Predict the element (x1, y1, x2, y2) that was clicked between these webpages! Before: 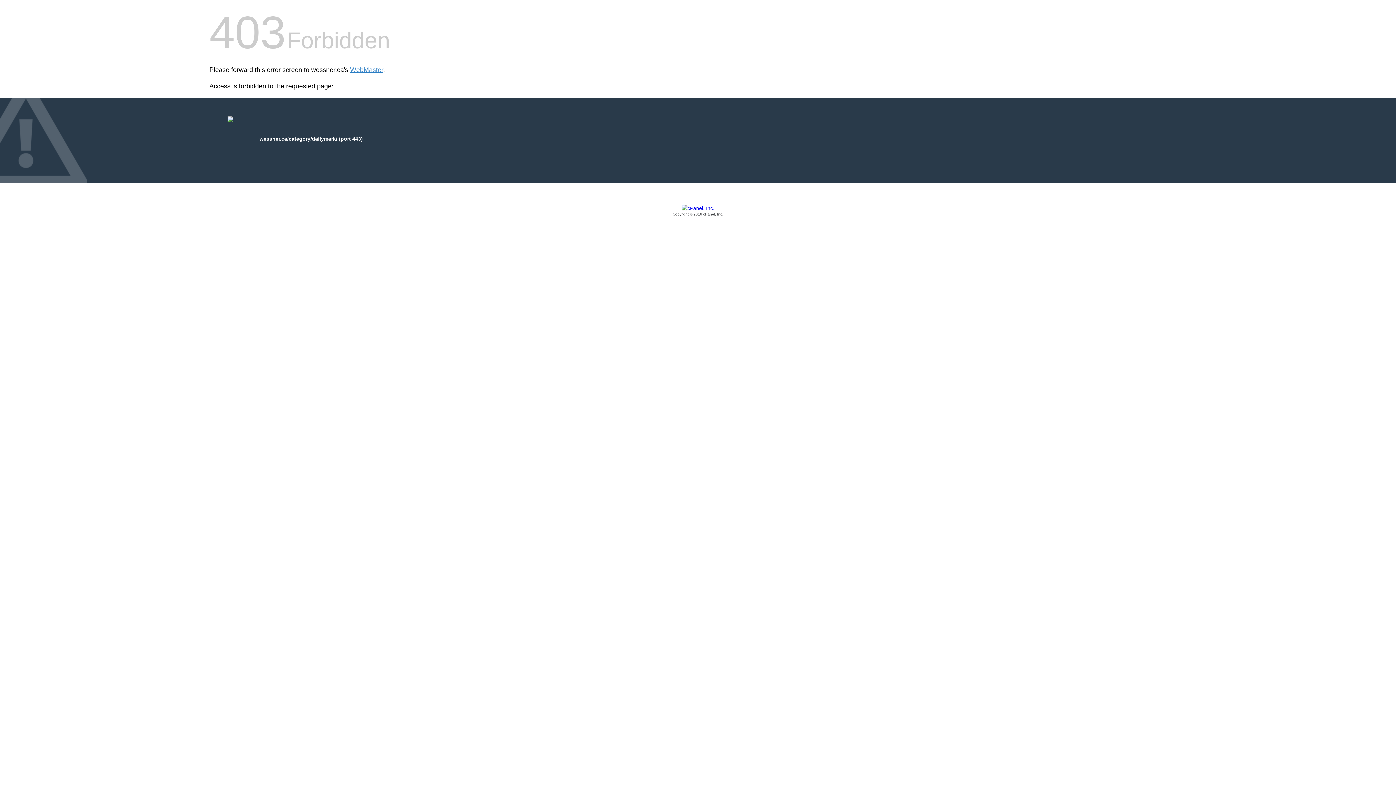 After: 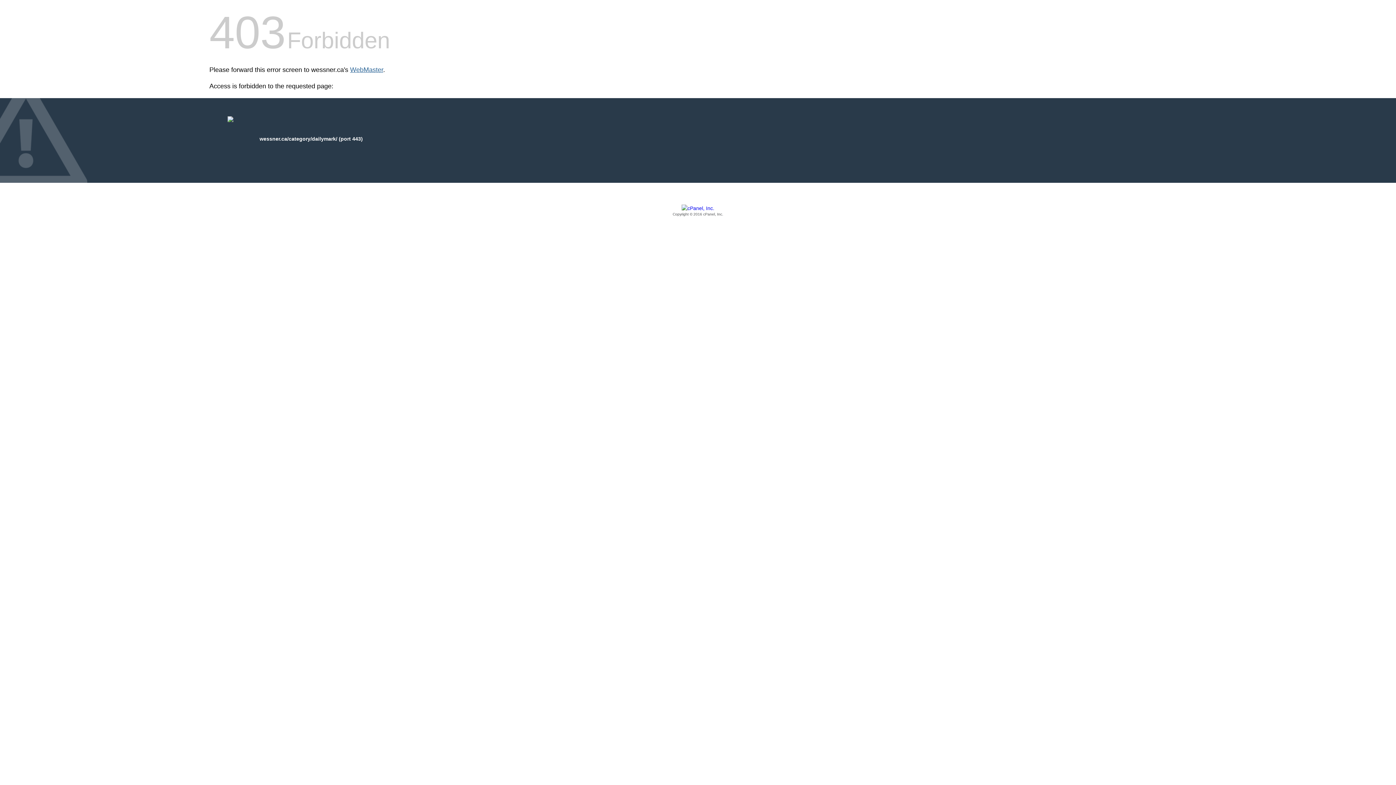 Action: label: WebMaster bbox: (350, 66, 383, 73)